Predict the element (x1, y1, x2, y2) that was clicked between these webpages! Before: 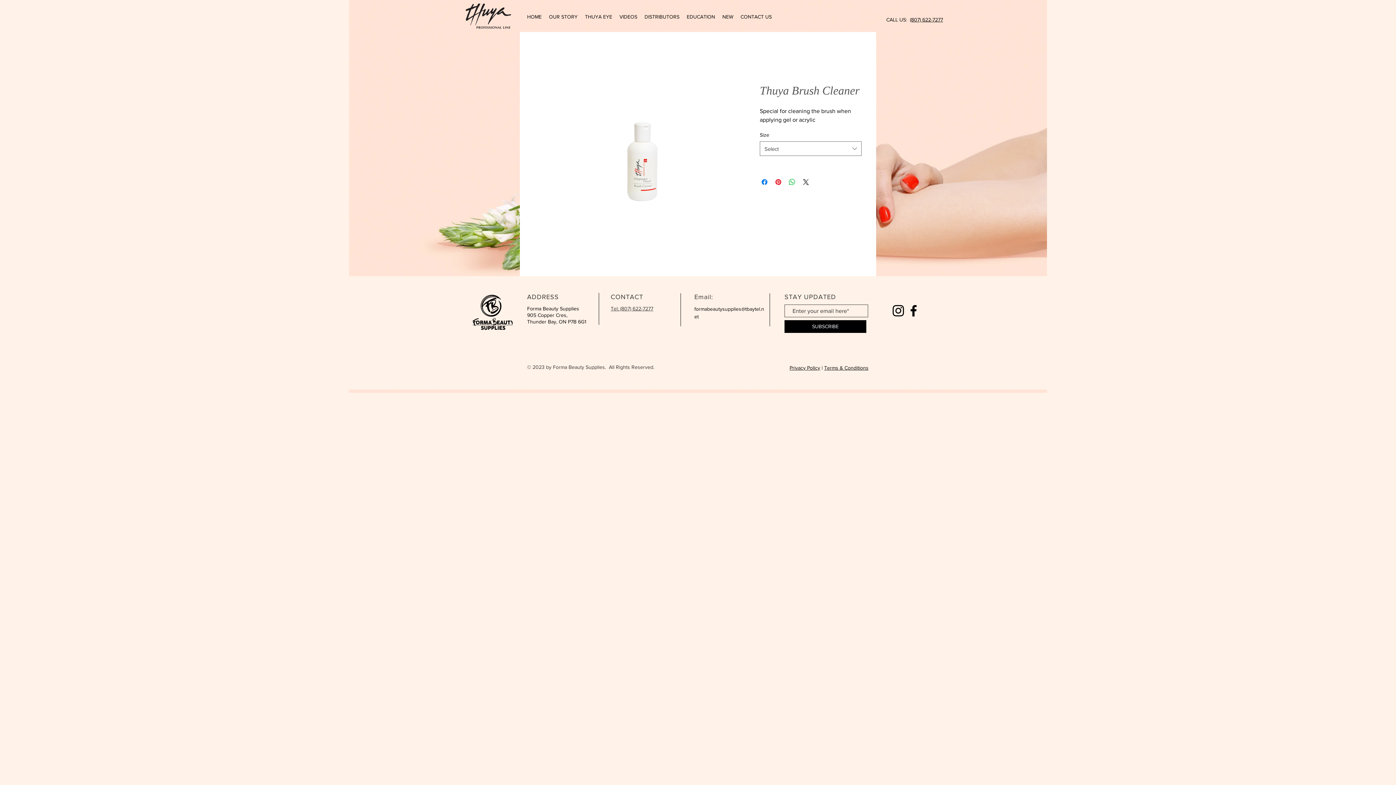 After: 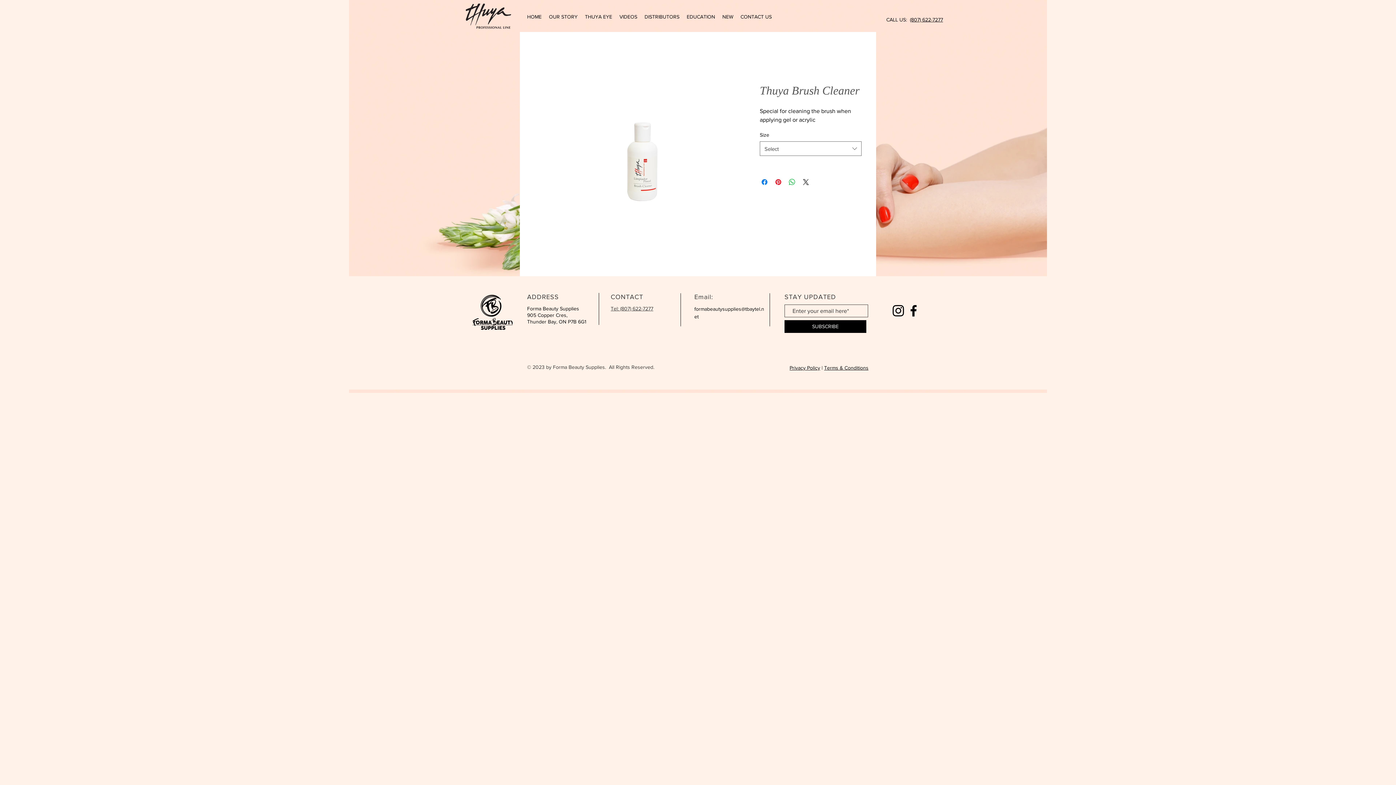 Action: label: (807) 622-7277 bbox: (620, 305, 653, 311)